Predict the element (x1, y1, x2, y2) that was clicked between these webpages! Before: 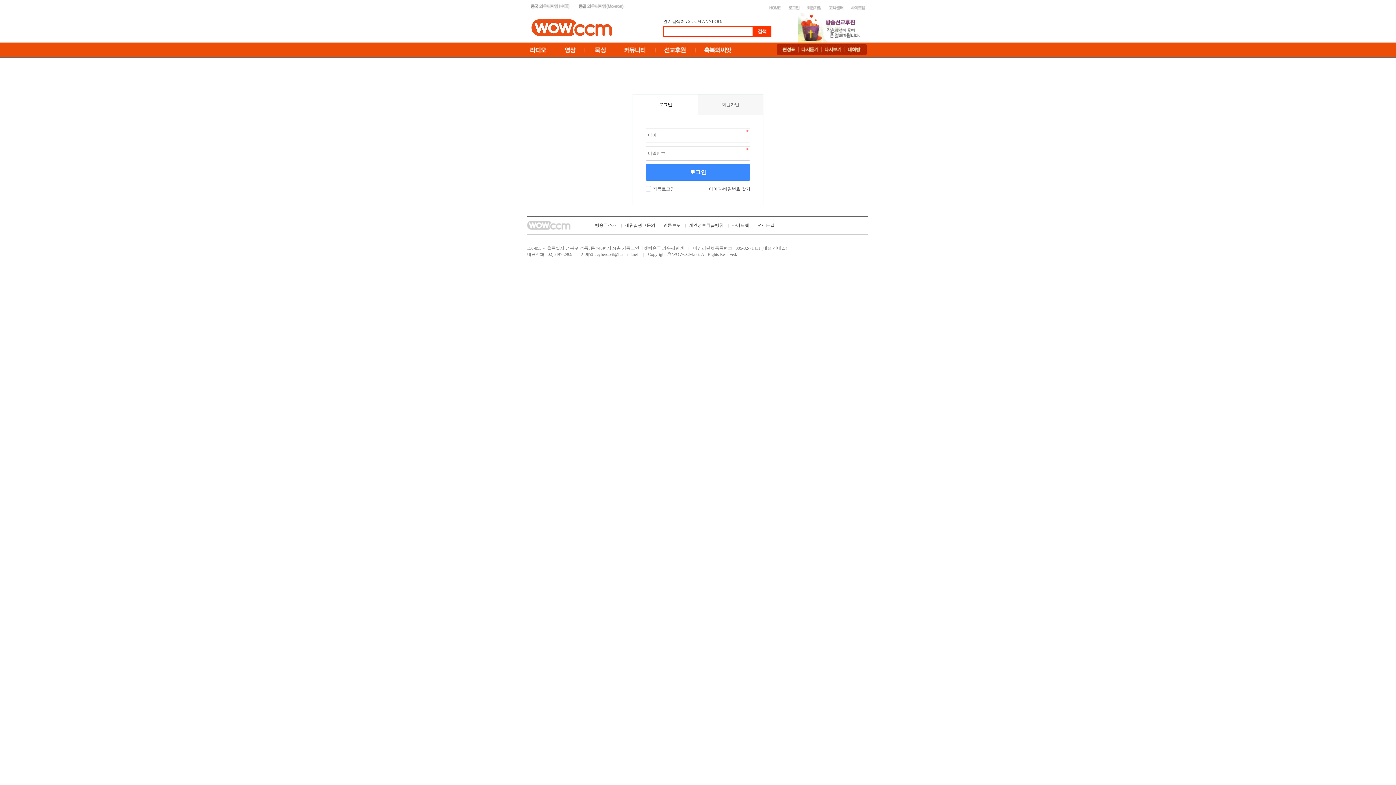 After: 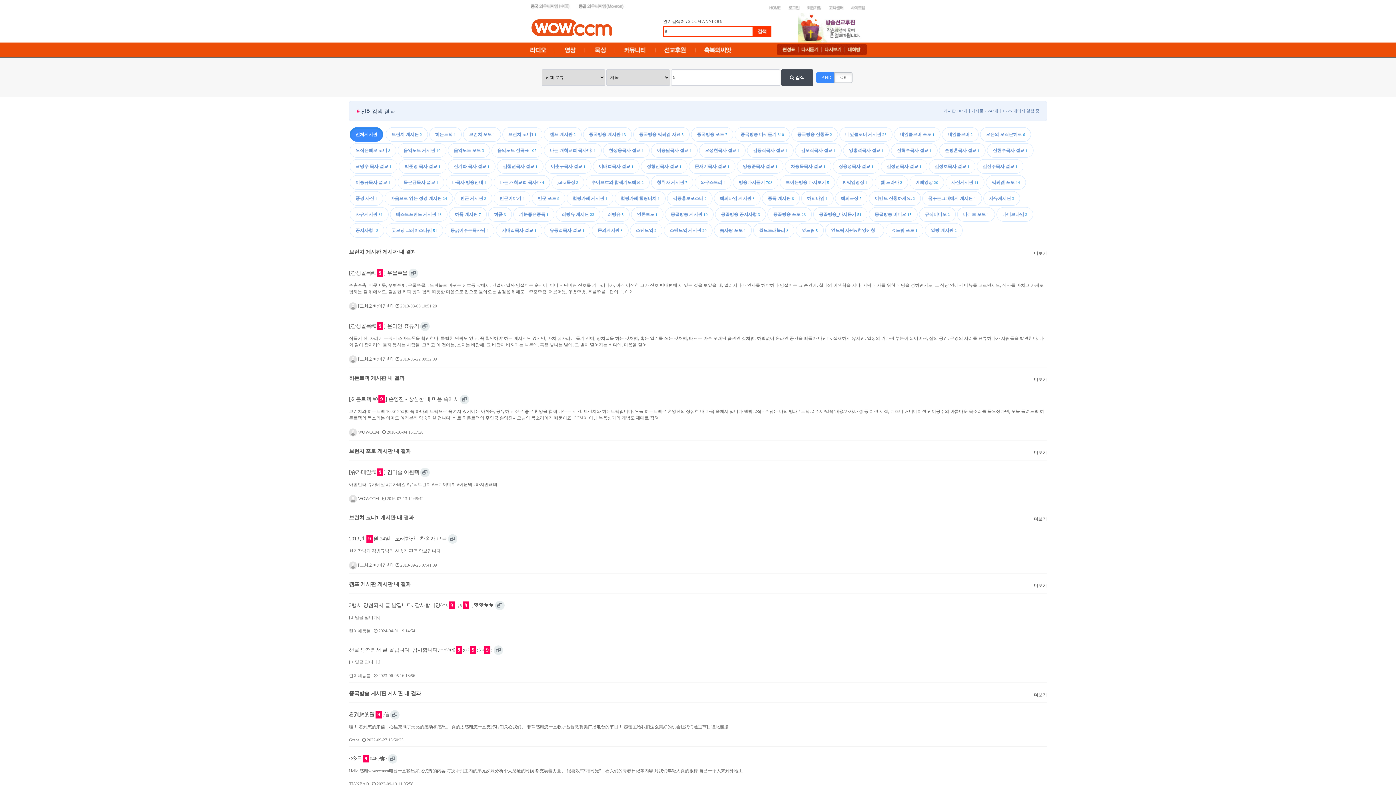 Action: label: 9 bbox: (720, 18, 722, 24)